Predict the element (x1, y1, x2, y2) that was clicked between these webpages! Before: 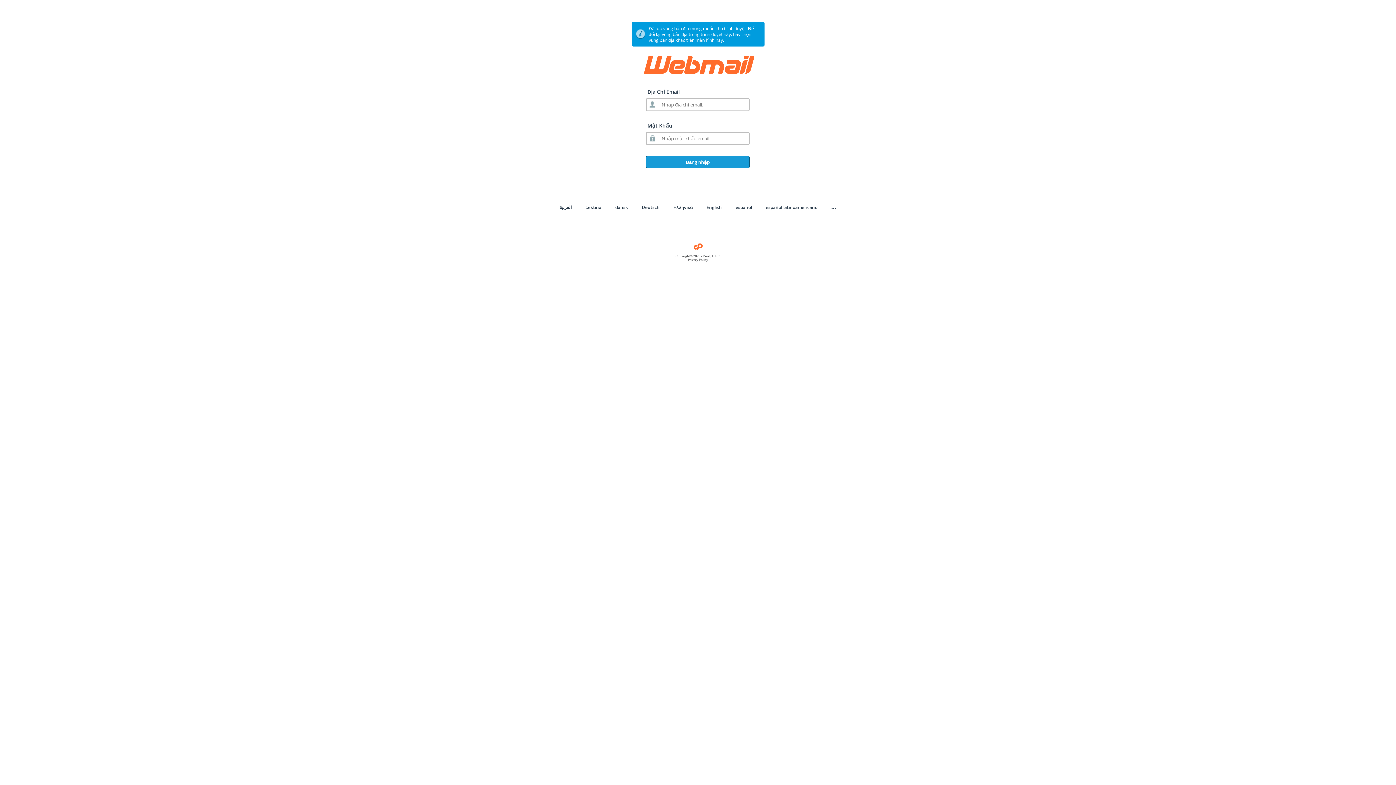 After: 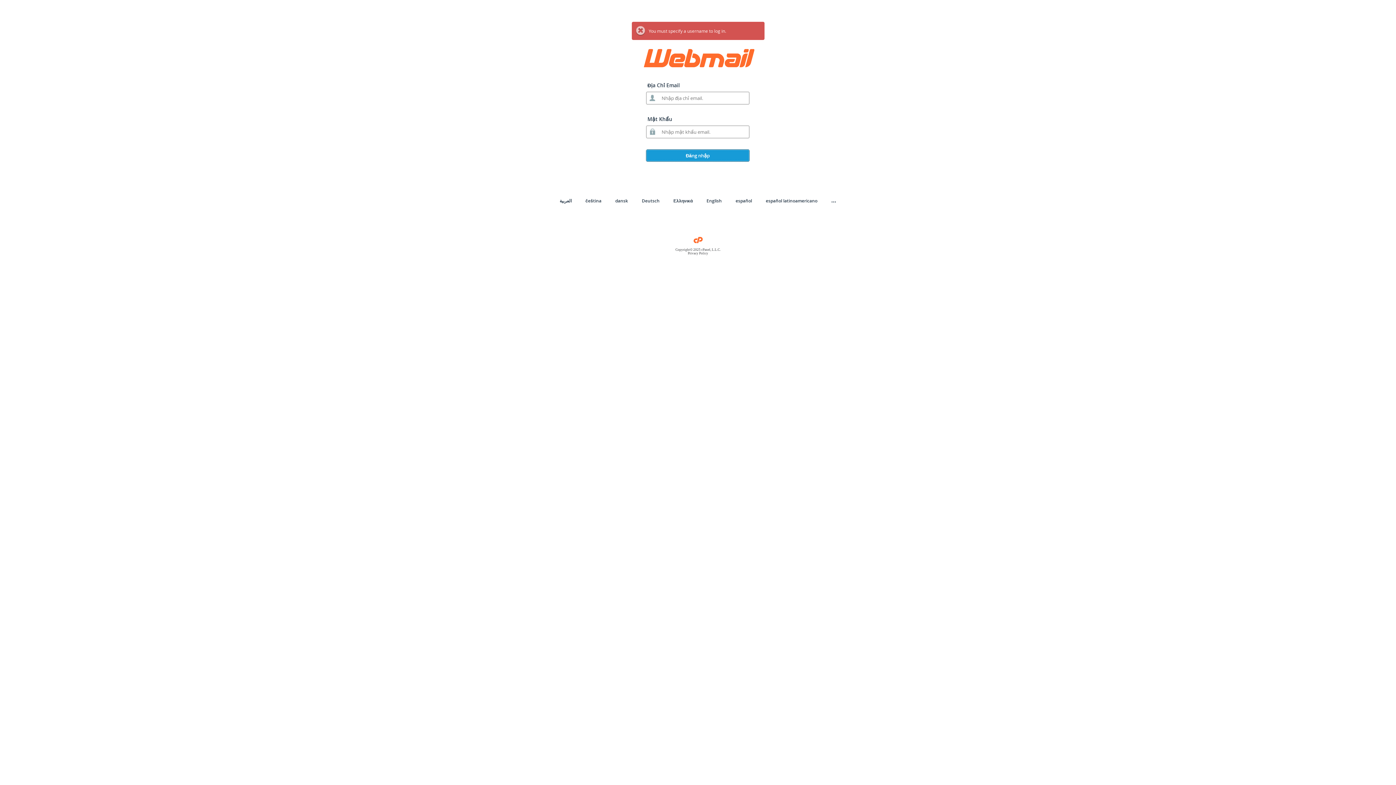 Action: bbox: (646, 156, 749, 168) label: Đăng nhập